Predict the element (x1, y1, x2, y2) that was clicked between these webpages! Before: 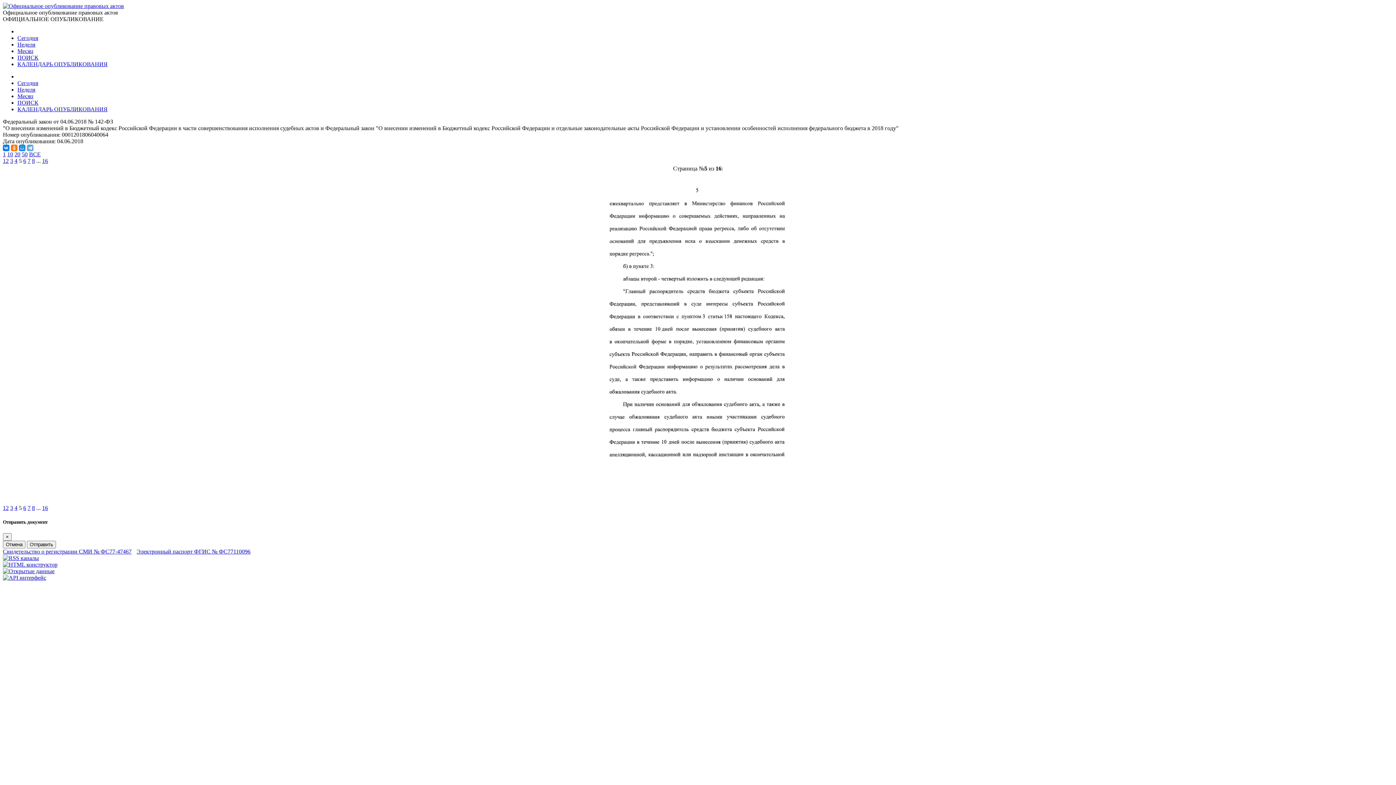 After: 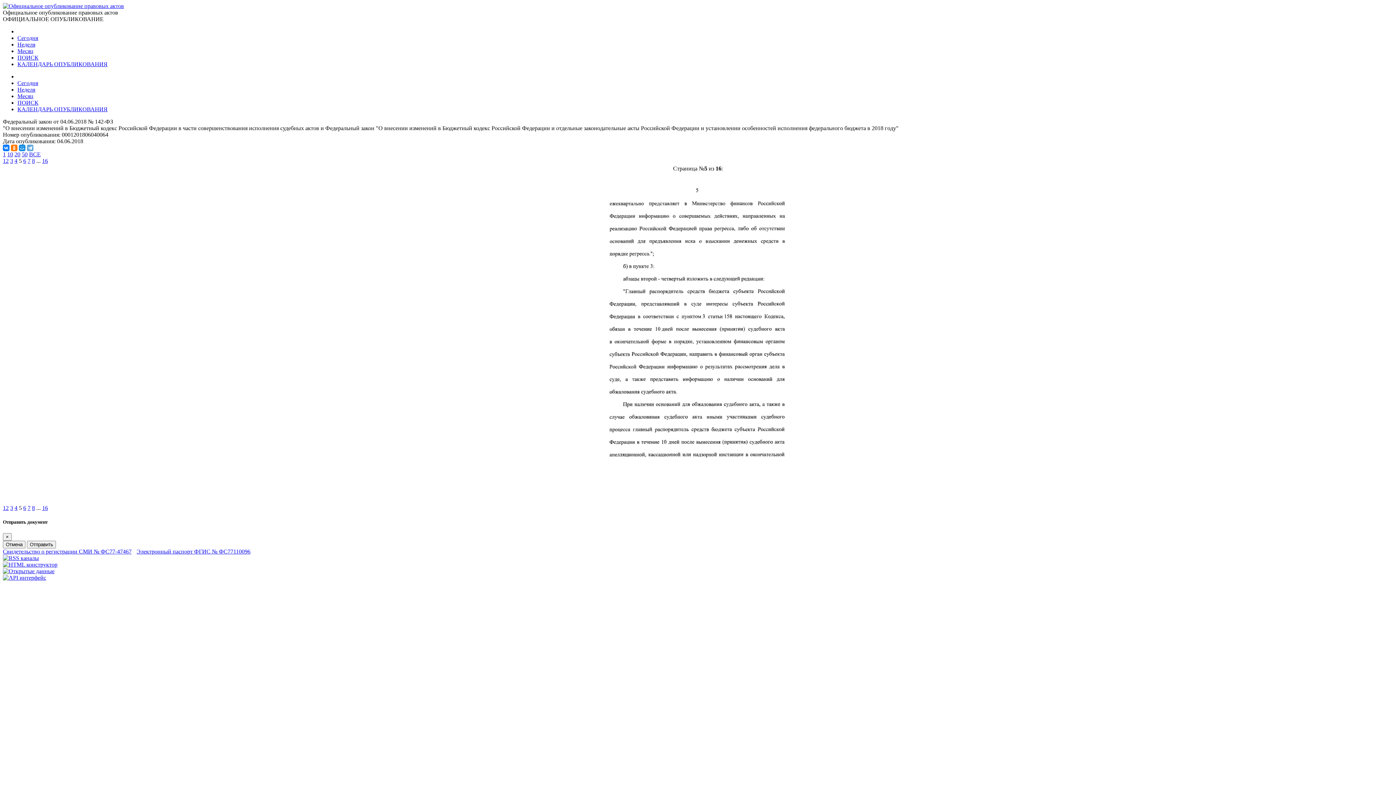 Action: bbox: (2, 548, 131, 555) label: Свидетельство о регистрации СМИ № ФС77-47467